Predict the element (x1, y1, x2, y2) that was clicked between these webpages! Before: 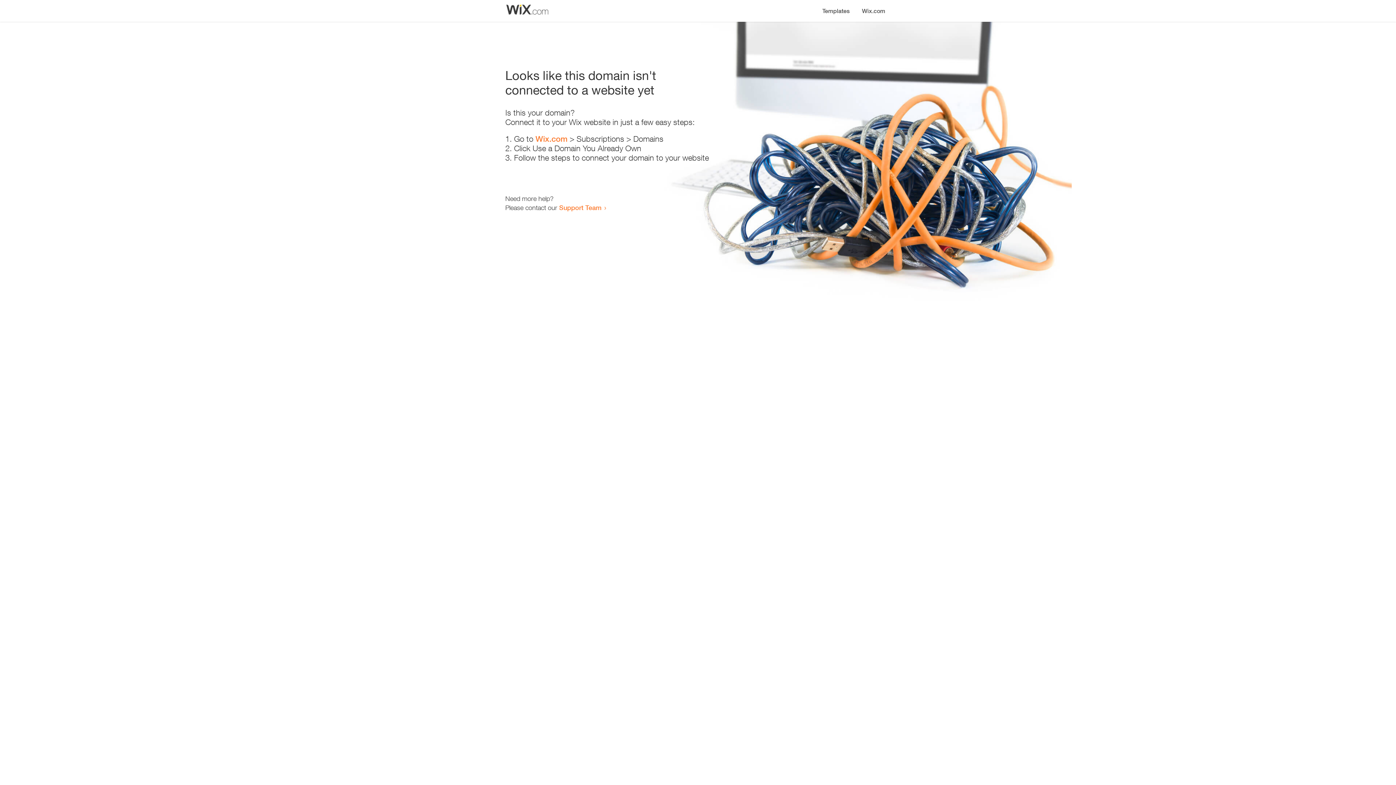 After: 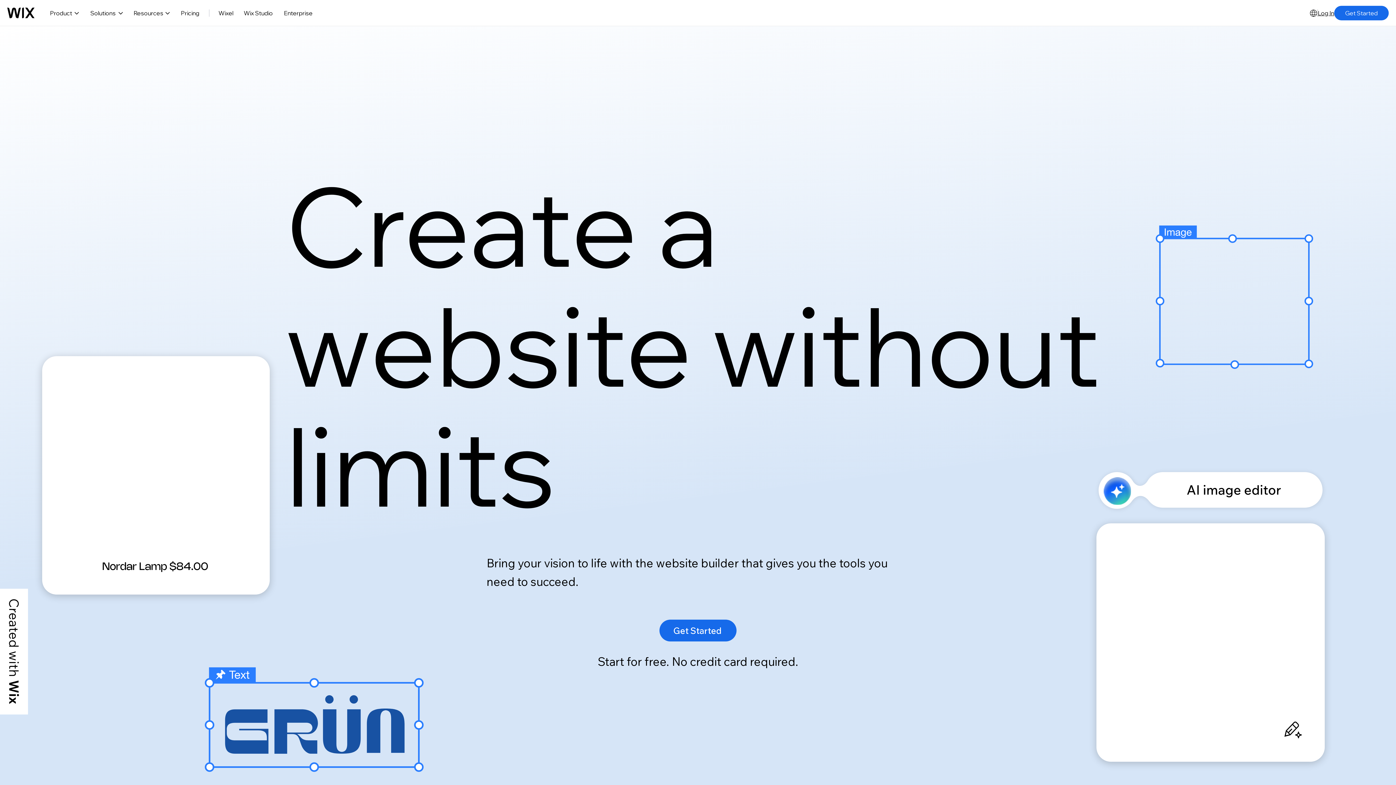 Action: label: Wix.com bbox: (856, 0, 890, 14)